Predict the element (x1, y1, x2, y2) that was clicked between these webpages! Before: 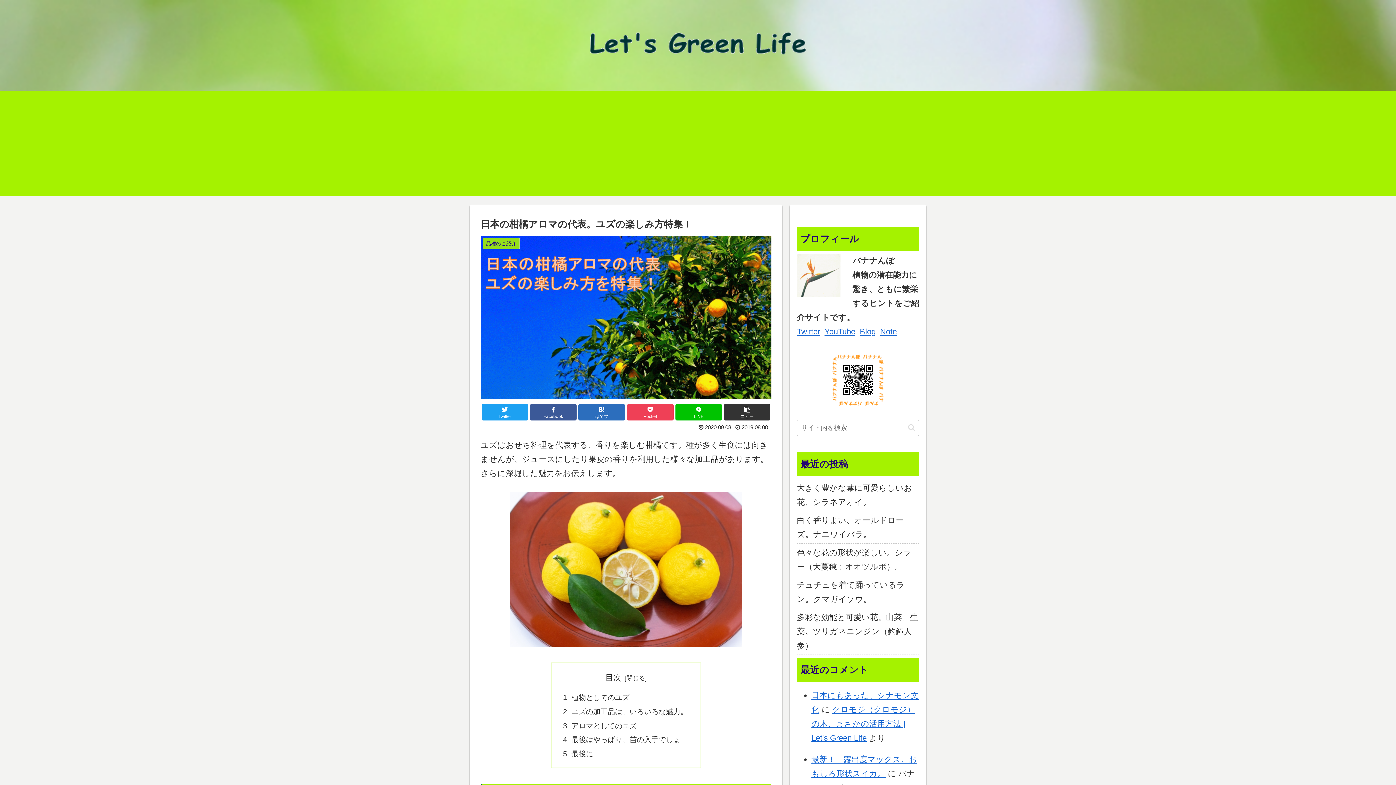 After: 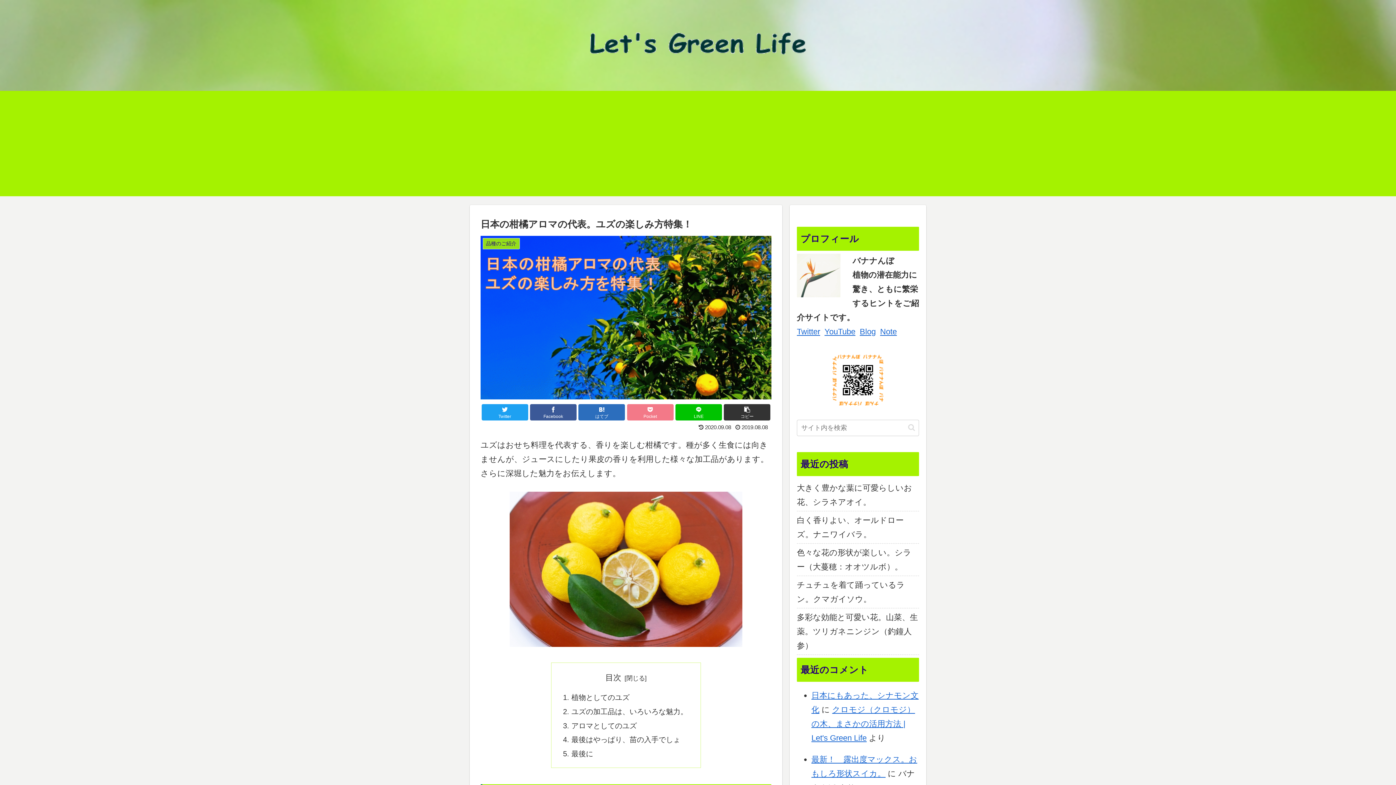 Action: label: Pocket bbox: (627, 404, 673, 420)